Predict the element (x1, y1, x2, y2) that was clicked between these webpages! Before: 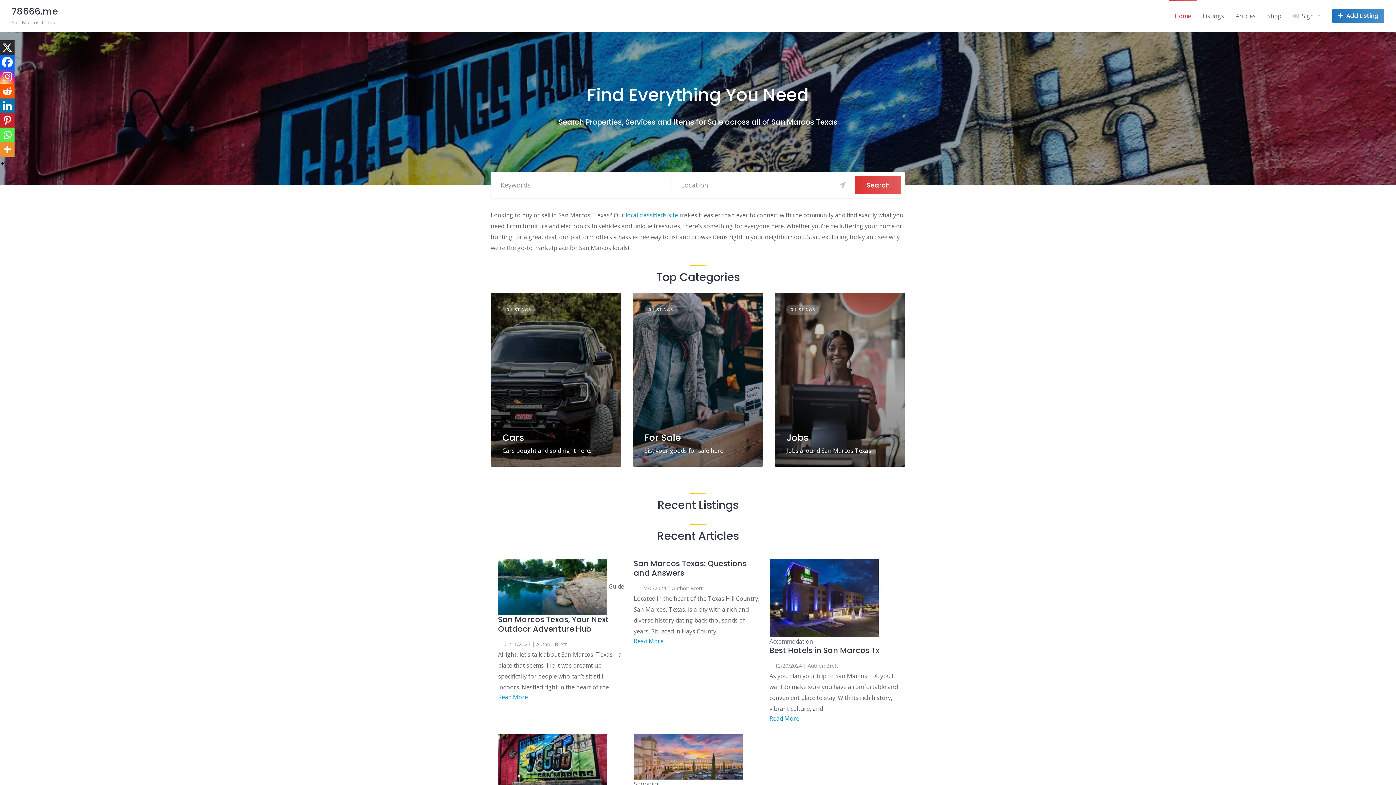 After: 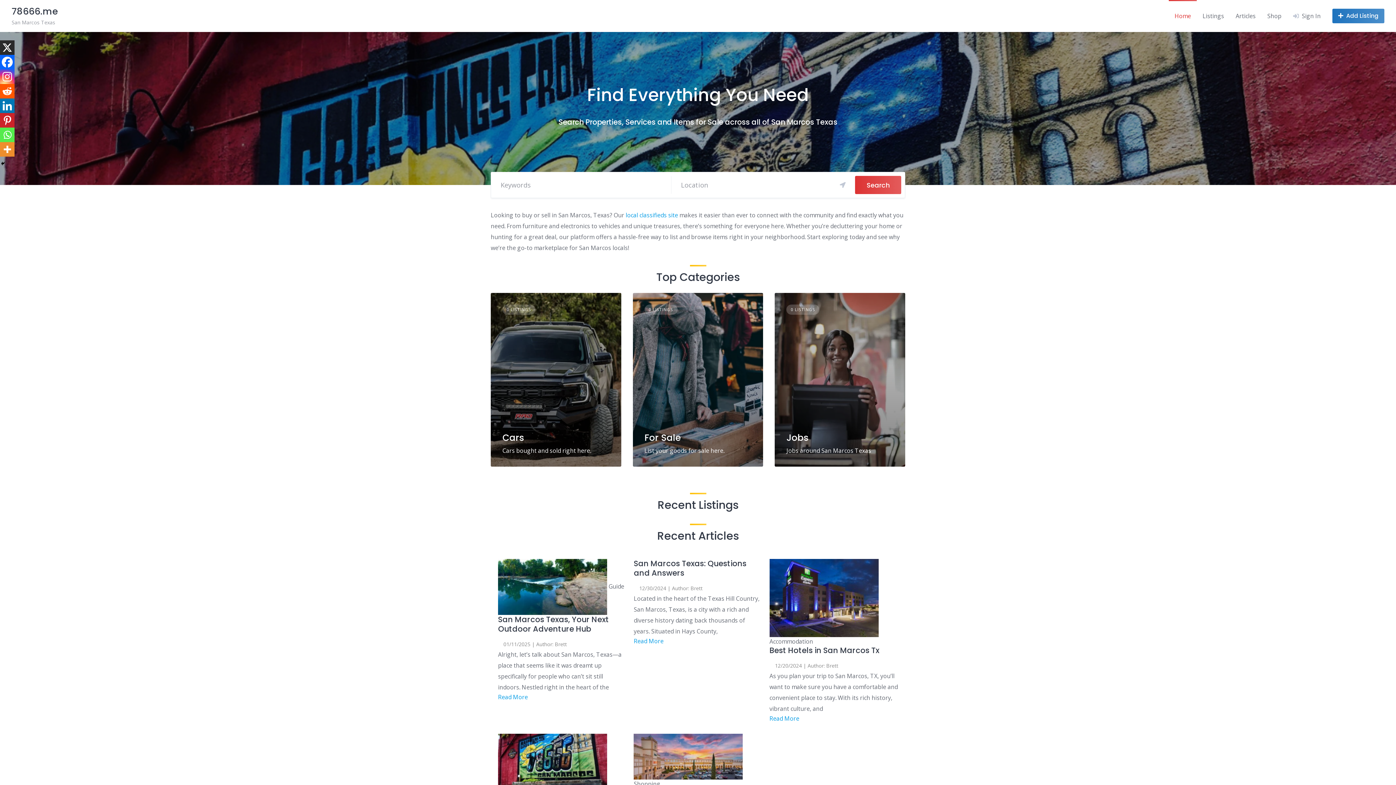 Action: label: X bbox: (0, 40, 14, 54)